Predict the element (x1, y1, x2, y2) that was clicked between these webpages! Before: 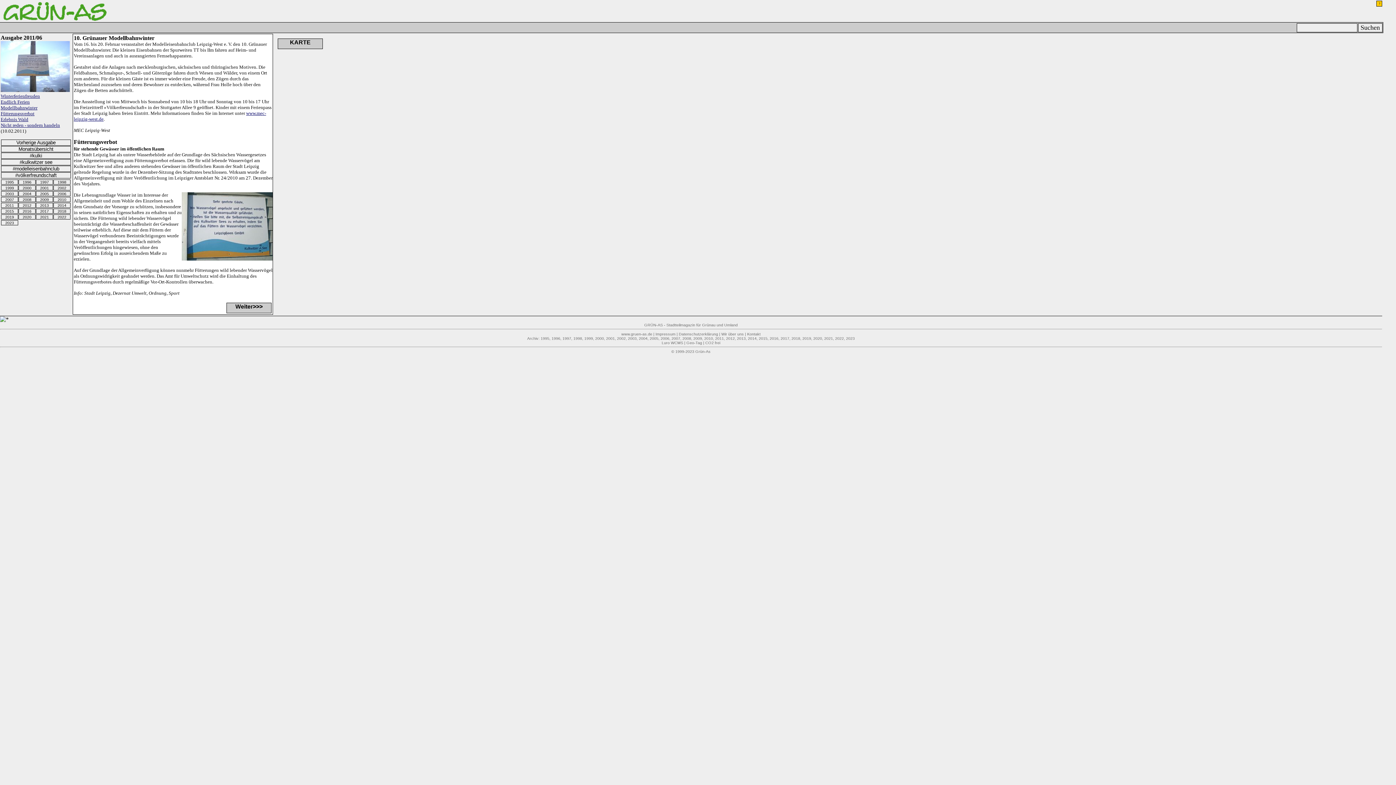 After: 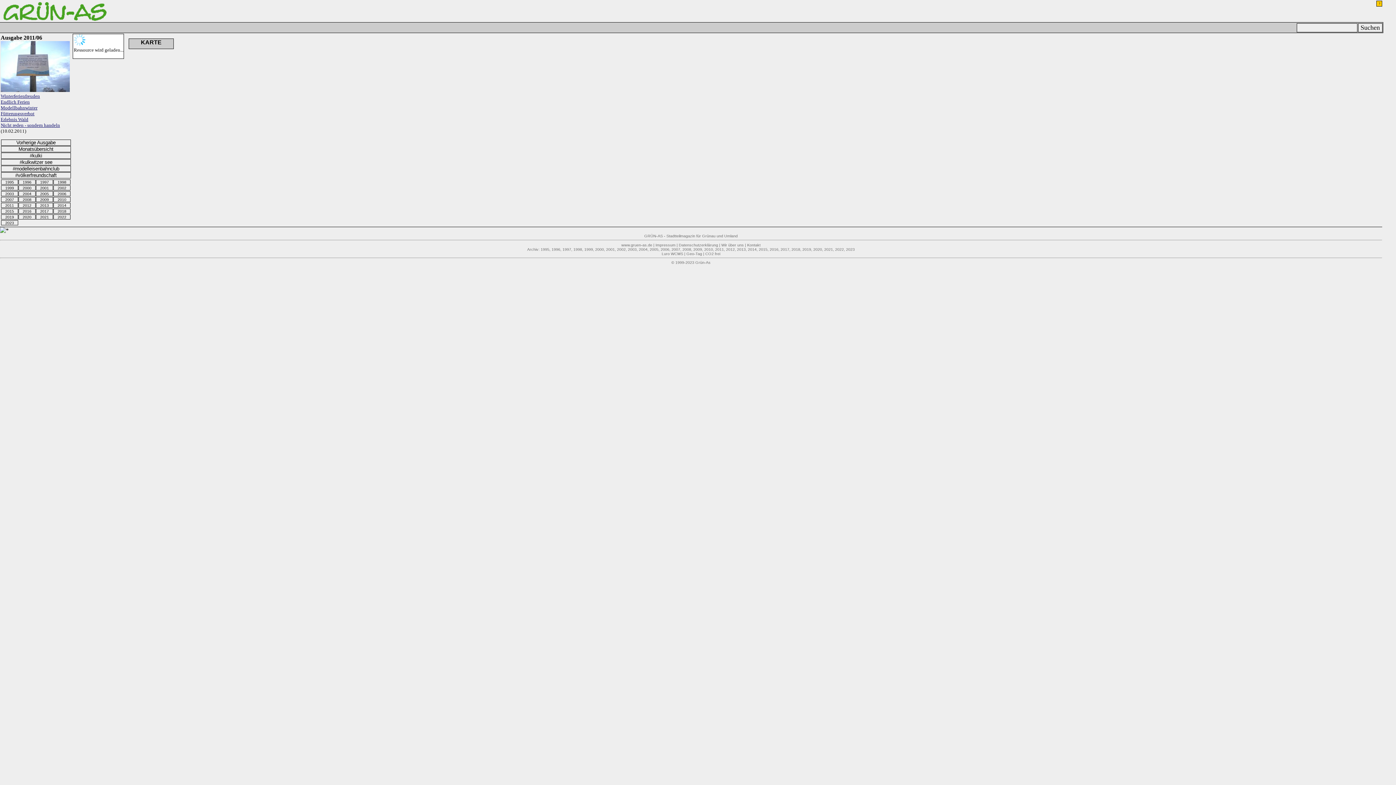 Action: bbox: (1, 172, 70, 178) label: #völkerfreundschaft